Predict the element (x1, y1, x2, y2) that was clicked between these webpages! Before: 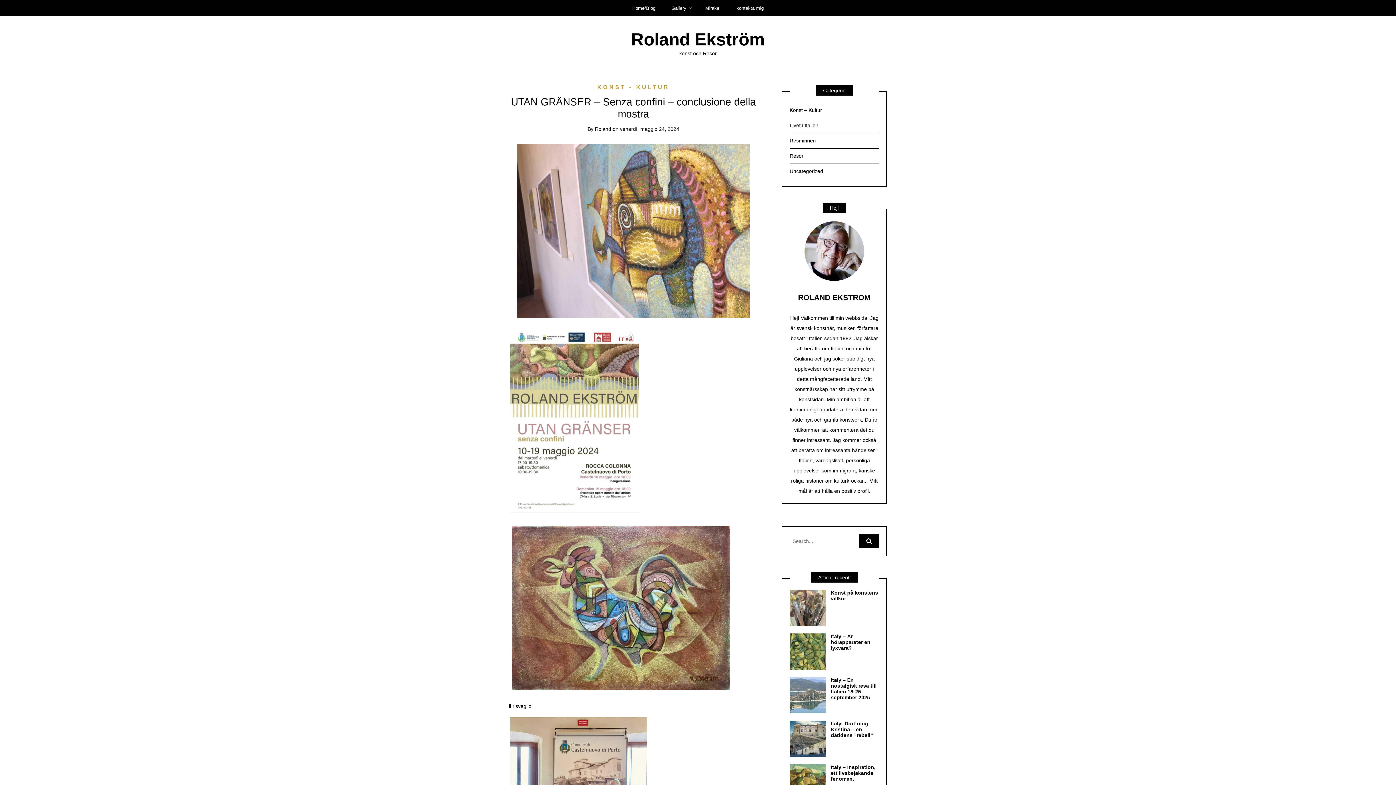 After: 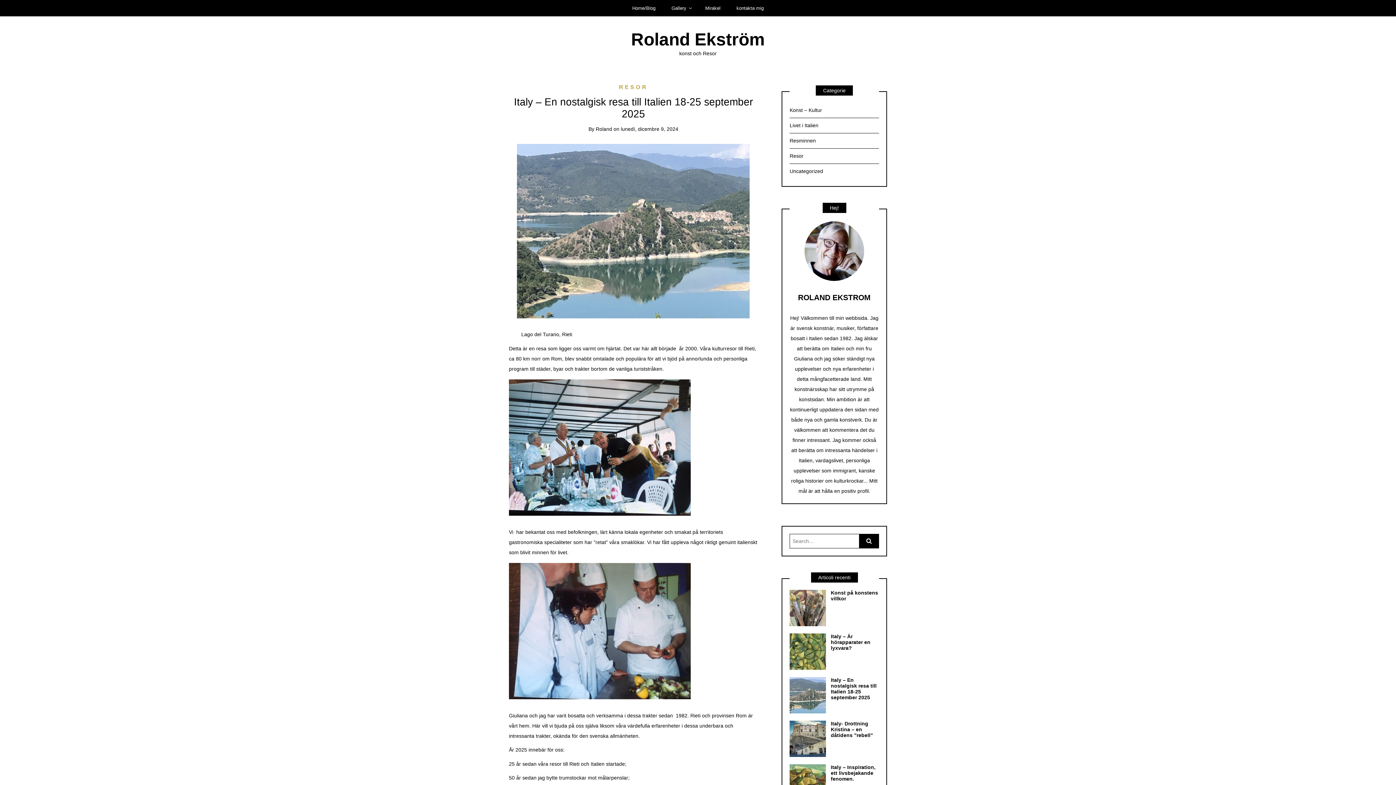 Action: bbox: (831, 677, 876, 700) label: Italy – En nostalgisk resa till Italien 18-25 september 2025